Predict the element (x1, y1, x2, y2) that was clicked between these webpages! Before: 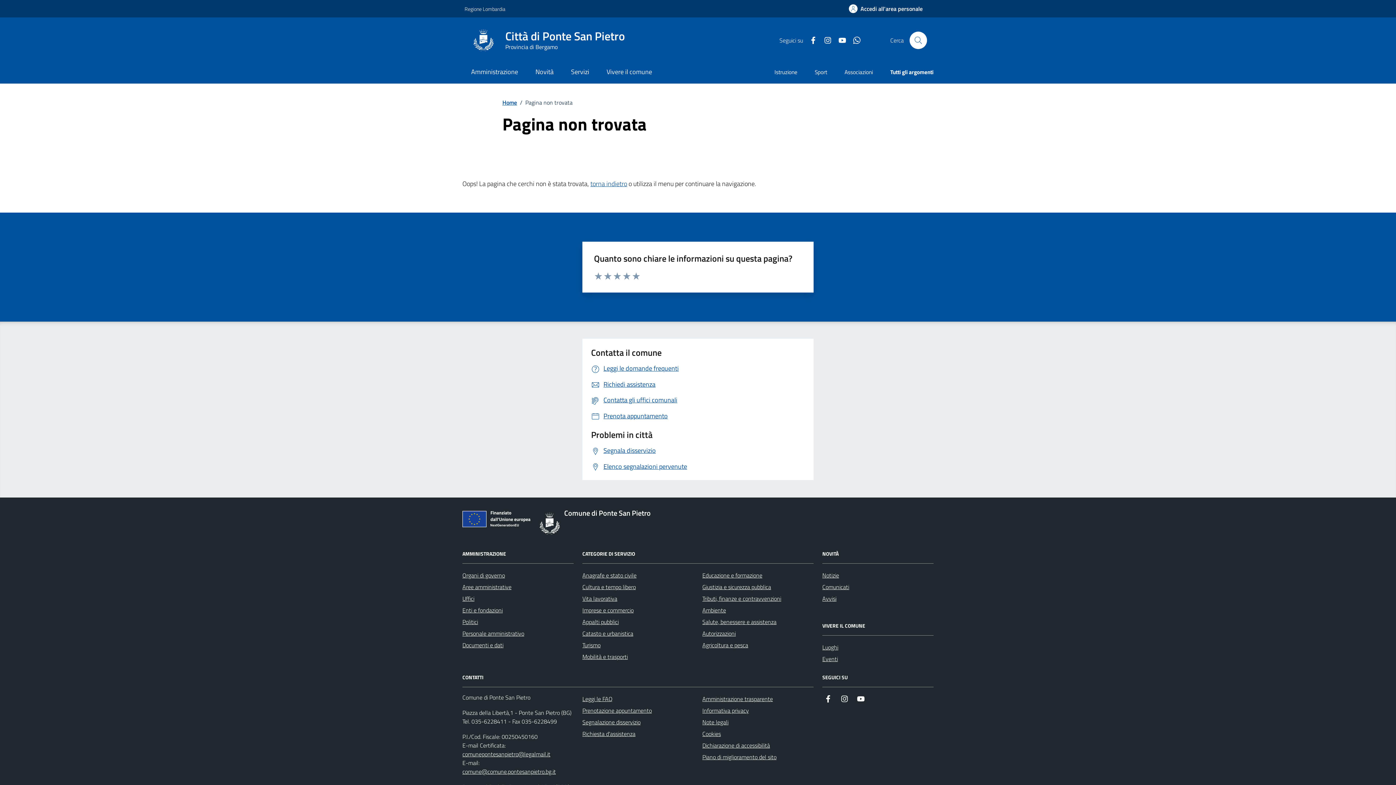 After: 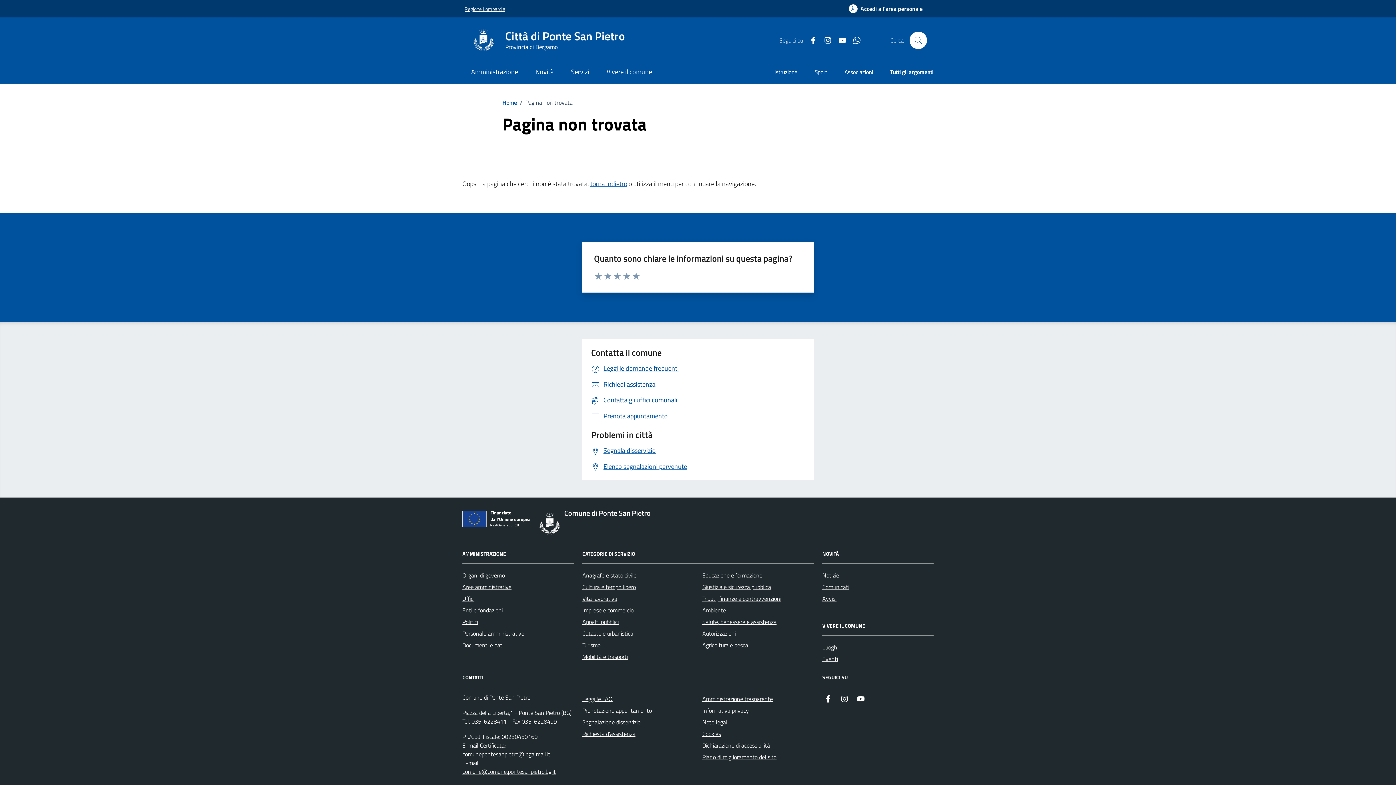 Action: label: Vai al portale Regione Lombardia  - link esterno - apertura nuova scheda bbox: (464, 0, 505, 16)